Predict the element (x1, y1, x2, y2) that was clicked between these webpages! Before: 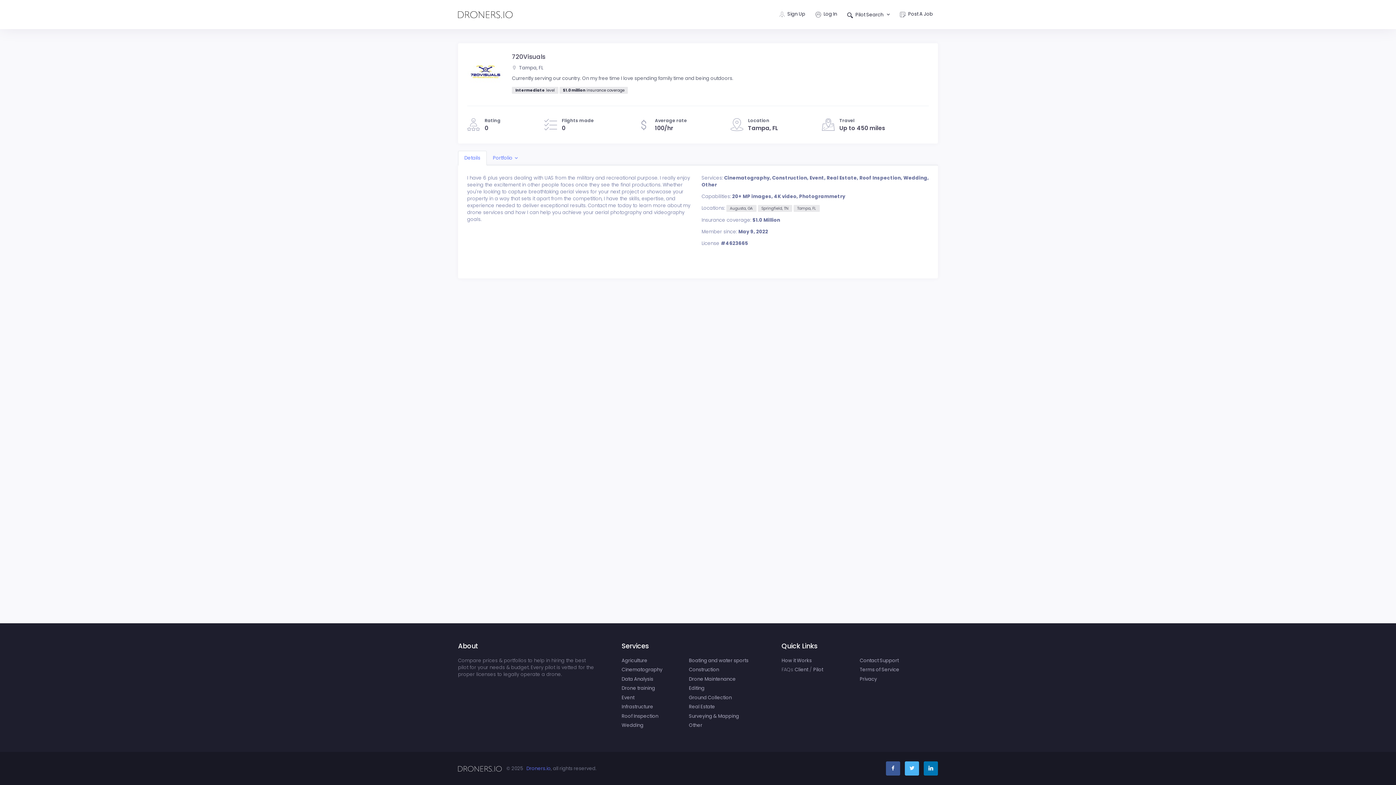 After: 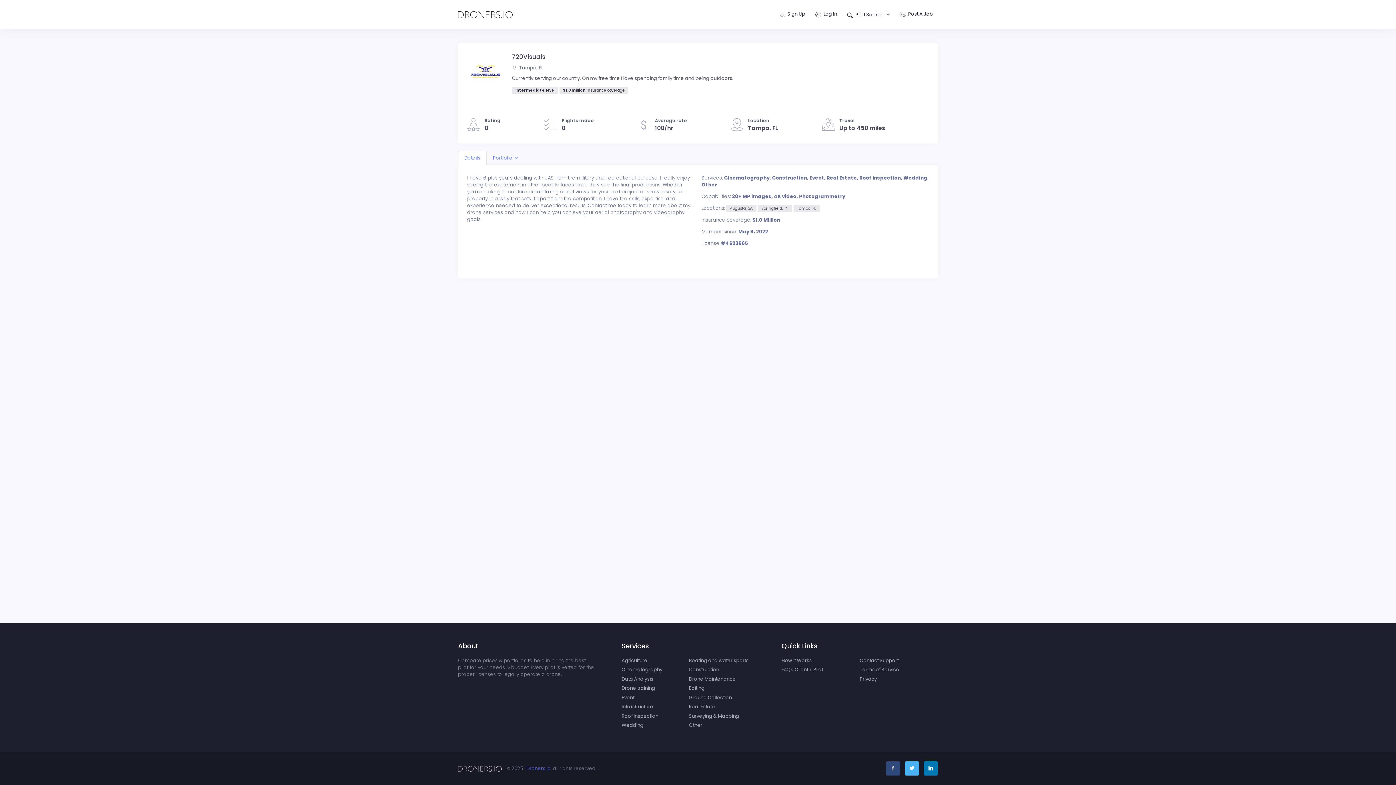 Action: bbox: (886, 761, 900, 776)